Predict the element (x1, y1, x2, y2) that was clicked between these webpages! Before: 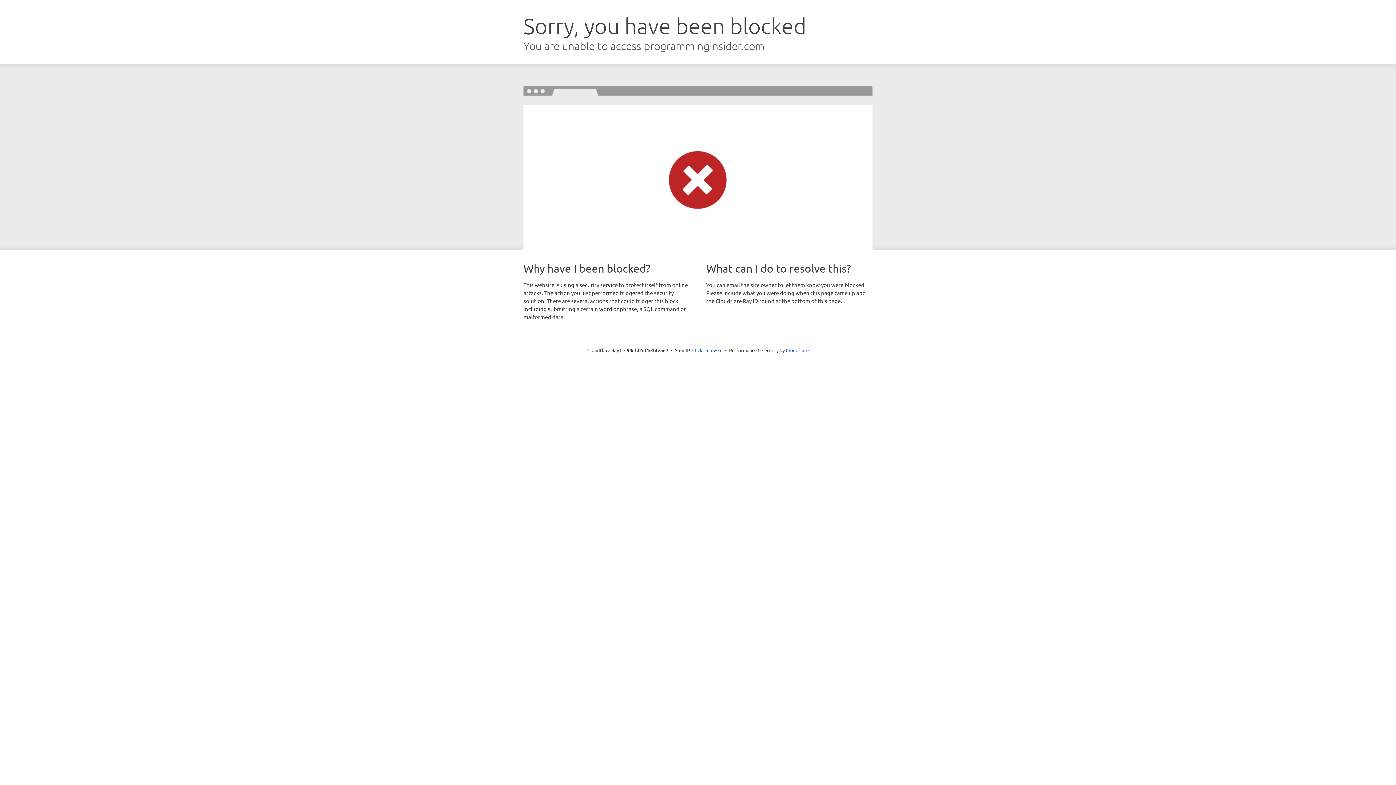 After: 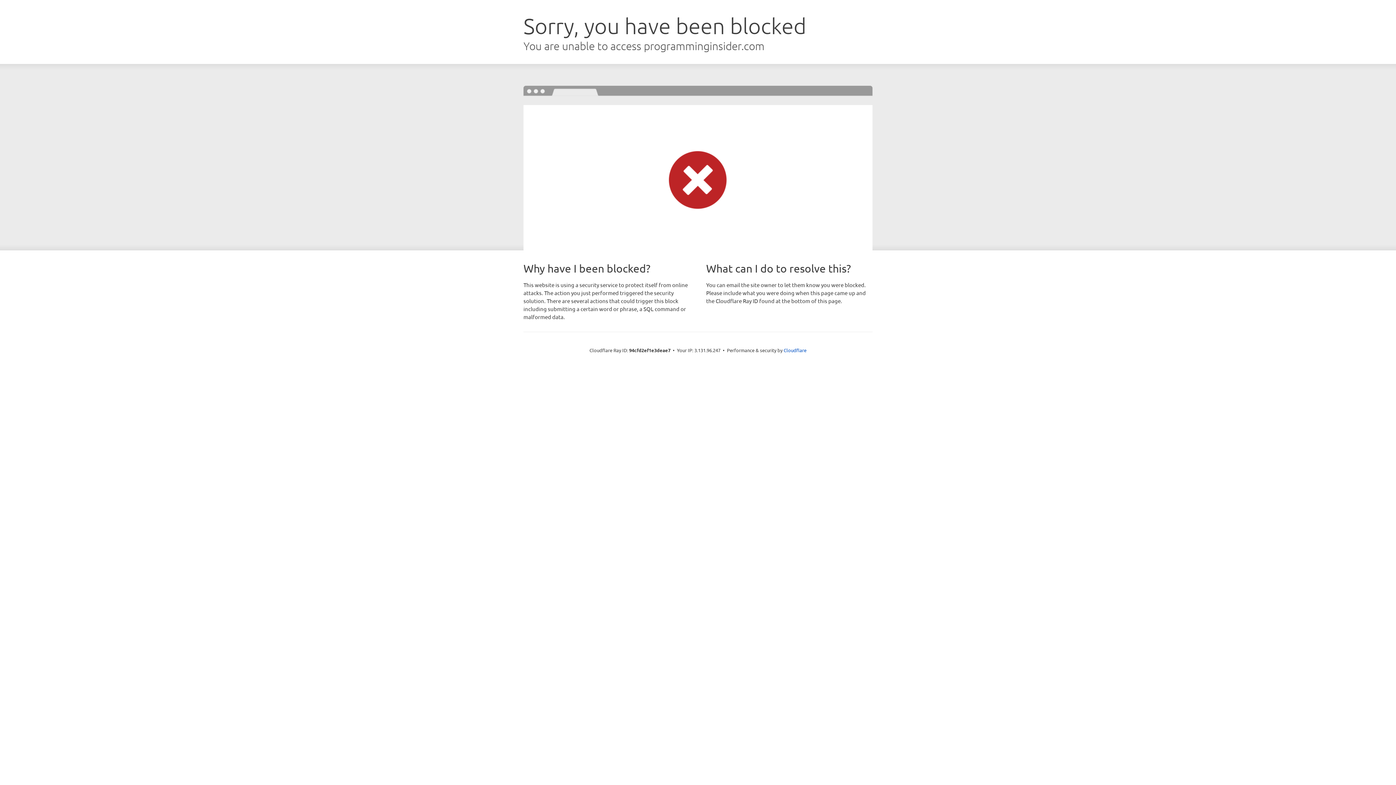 Action: label: Click to reveal bbox: (692, 346, 722, 353)